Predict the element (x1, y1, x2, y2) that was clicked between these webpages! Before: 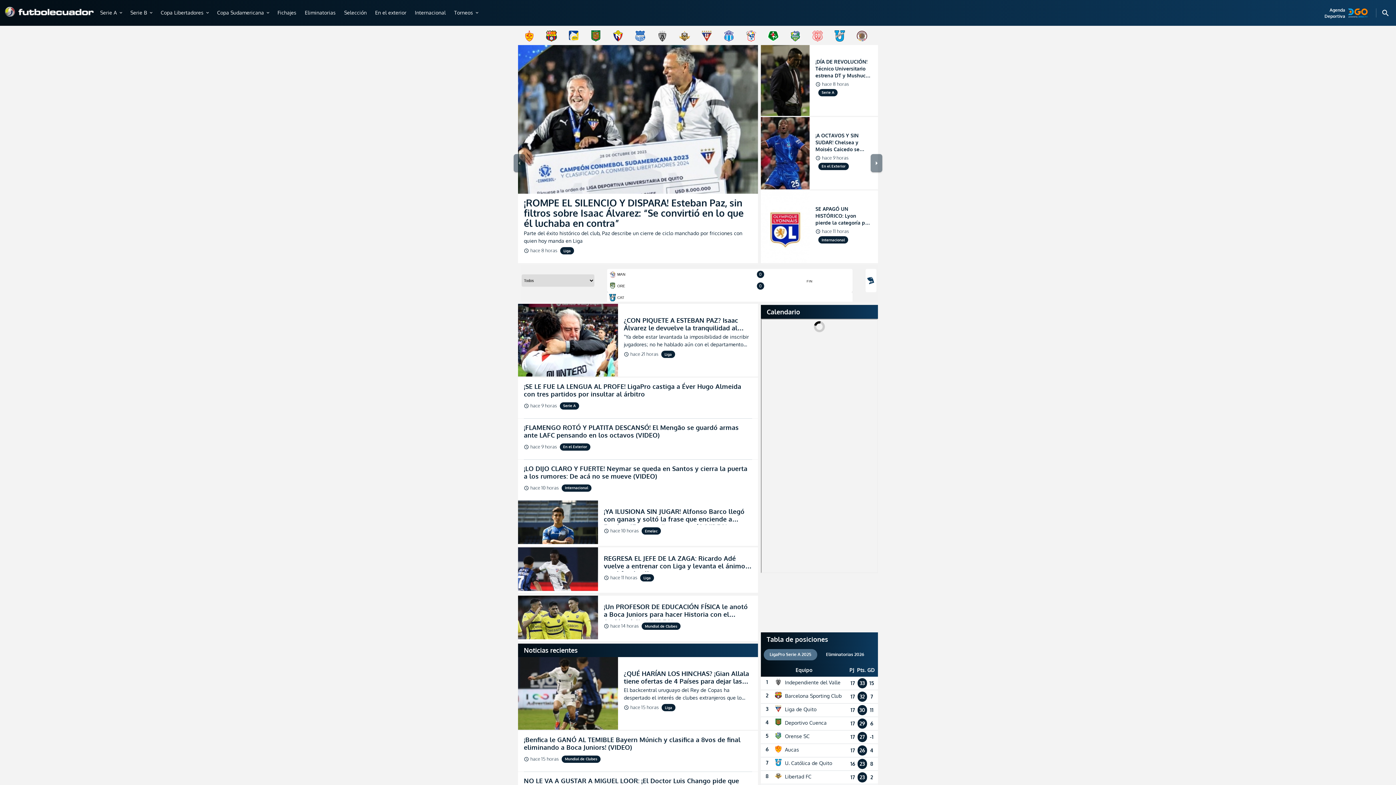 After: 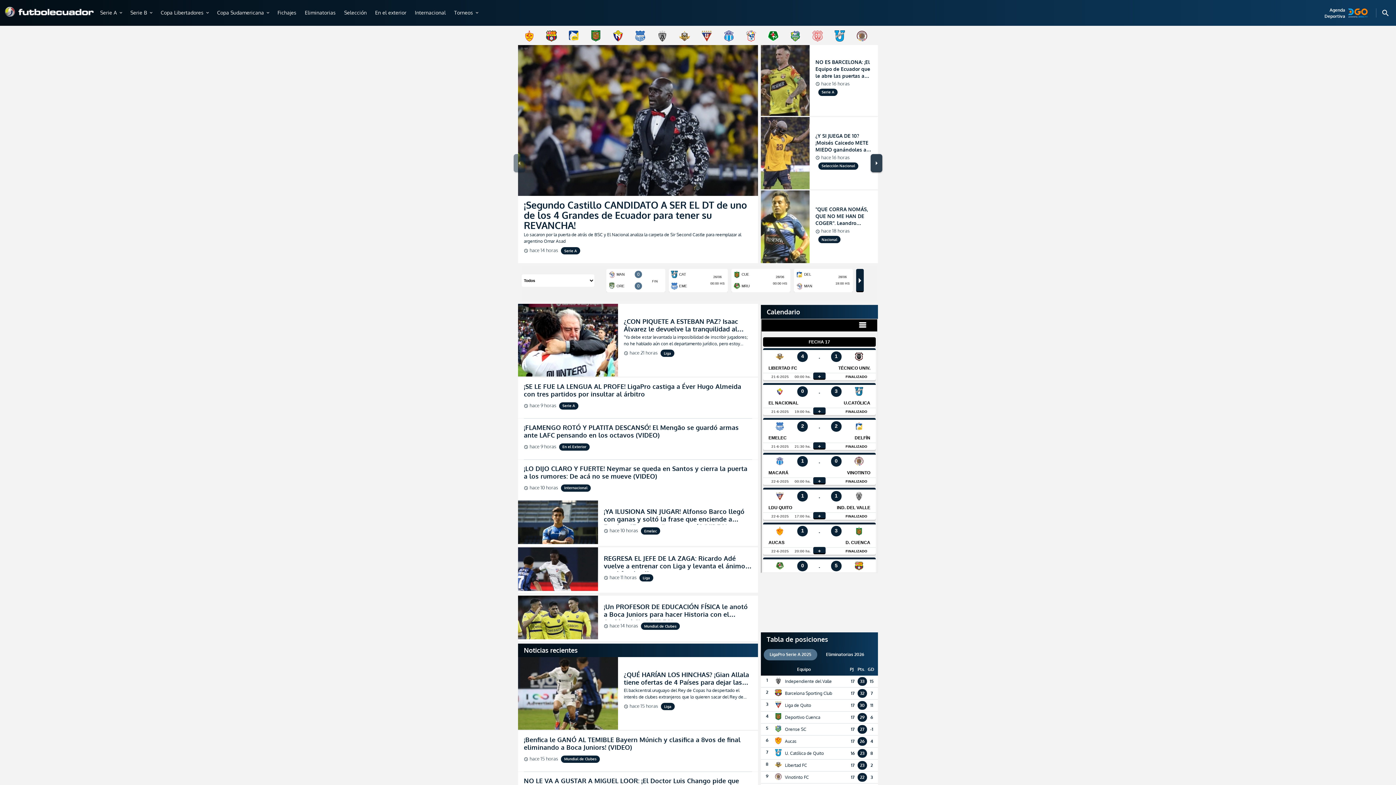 Action: label: arrow_right bbox: (870, 154, 882, 172)